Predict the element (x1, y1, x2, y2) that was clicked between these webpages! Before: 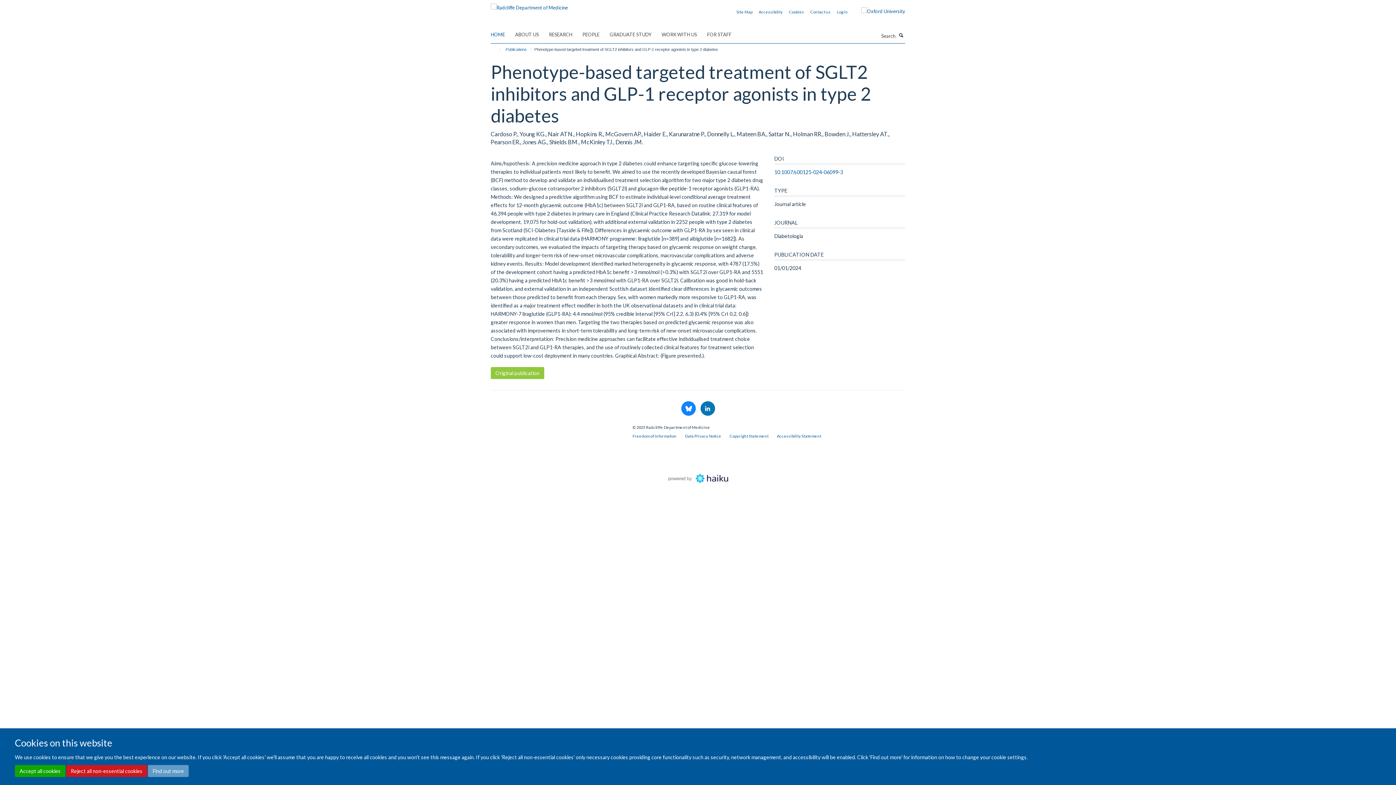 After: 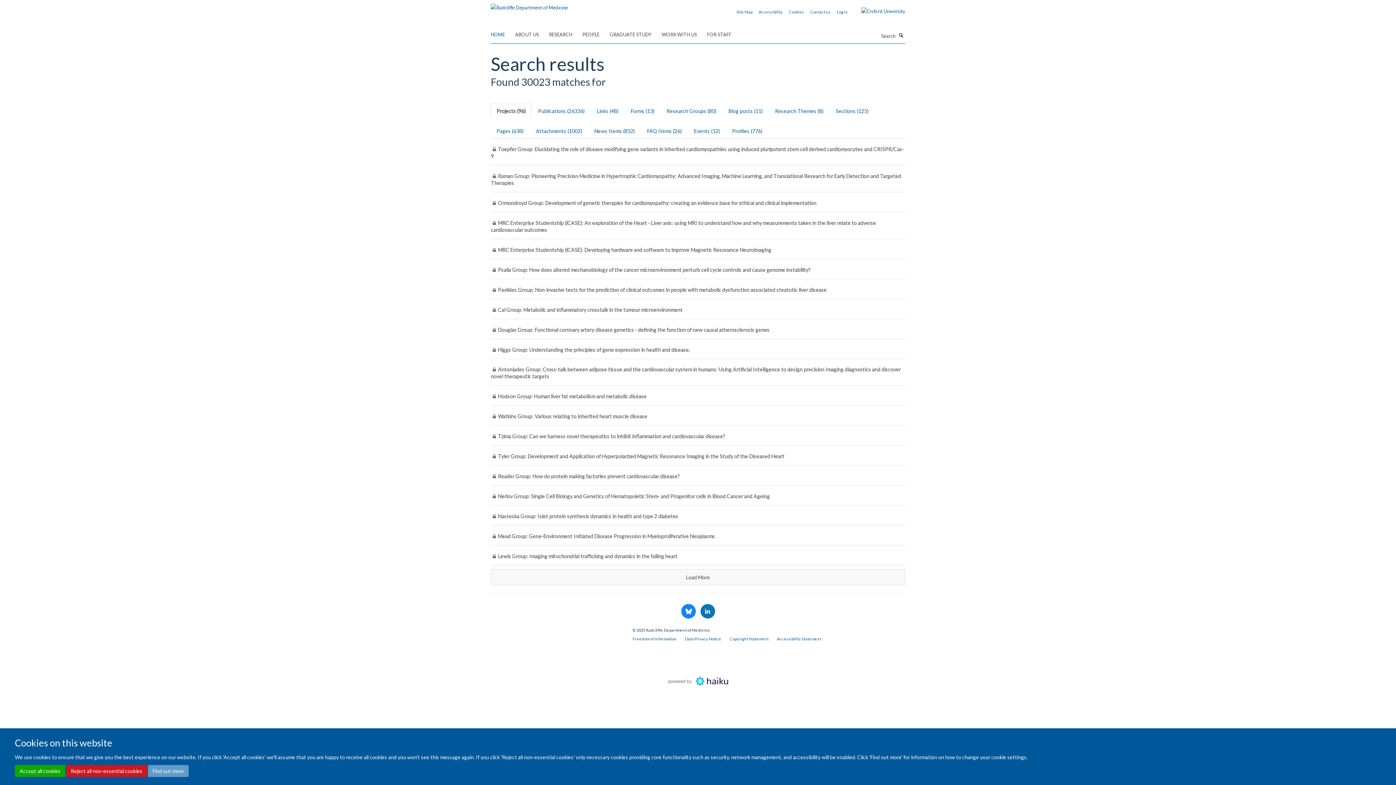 Action: bbox: (897, 31, 905, 38) label: Search